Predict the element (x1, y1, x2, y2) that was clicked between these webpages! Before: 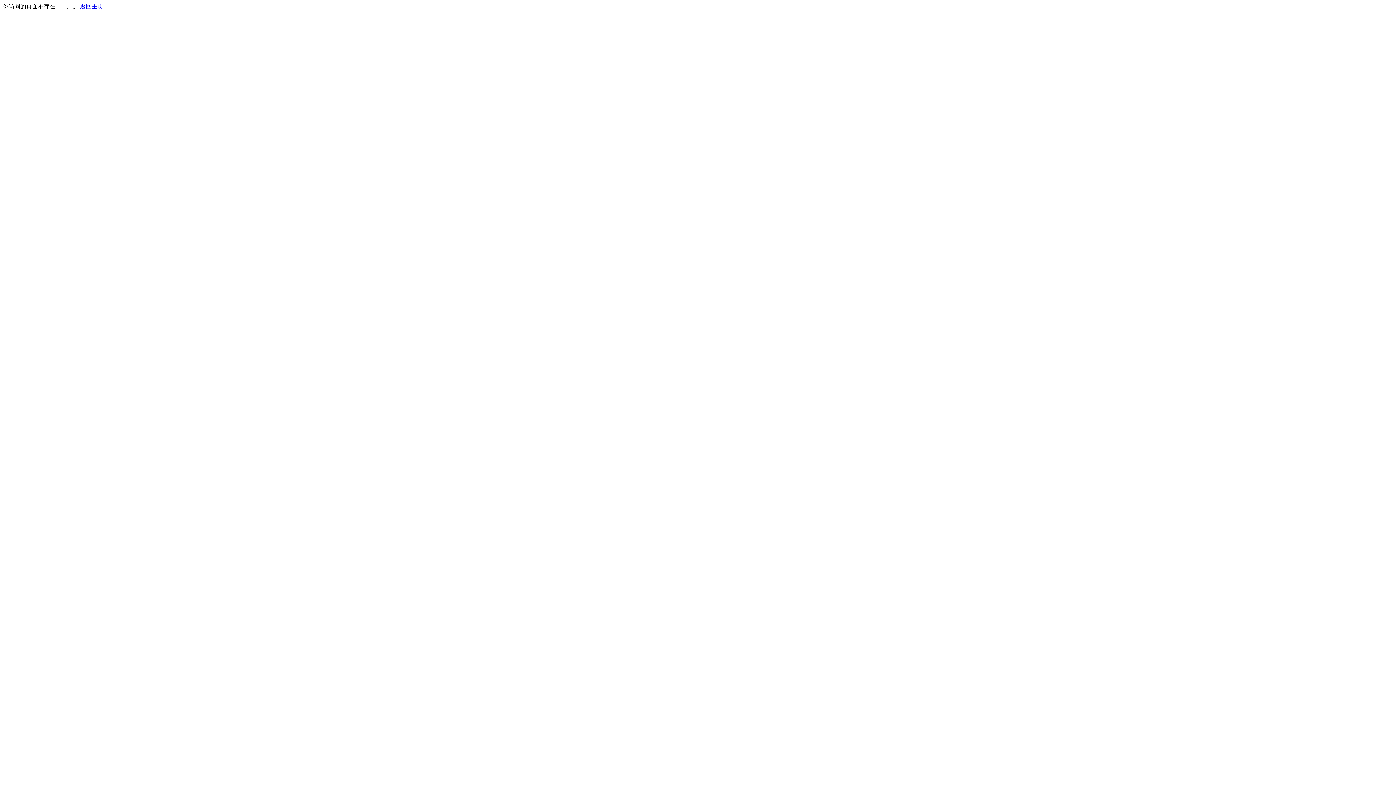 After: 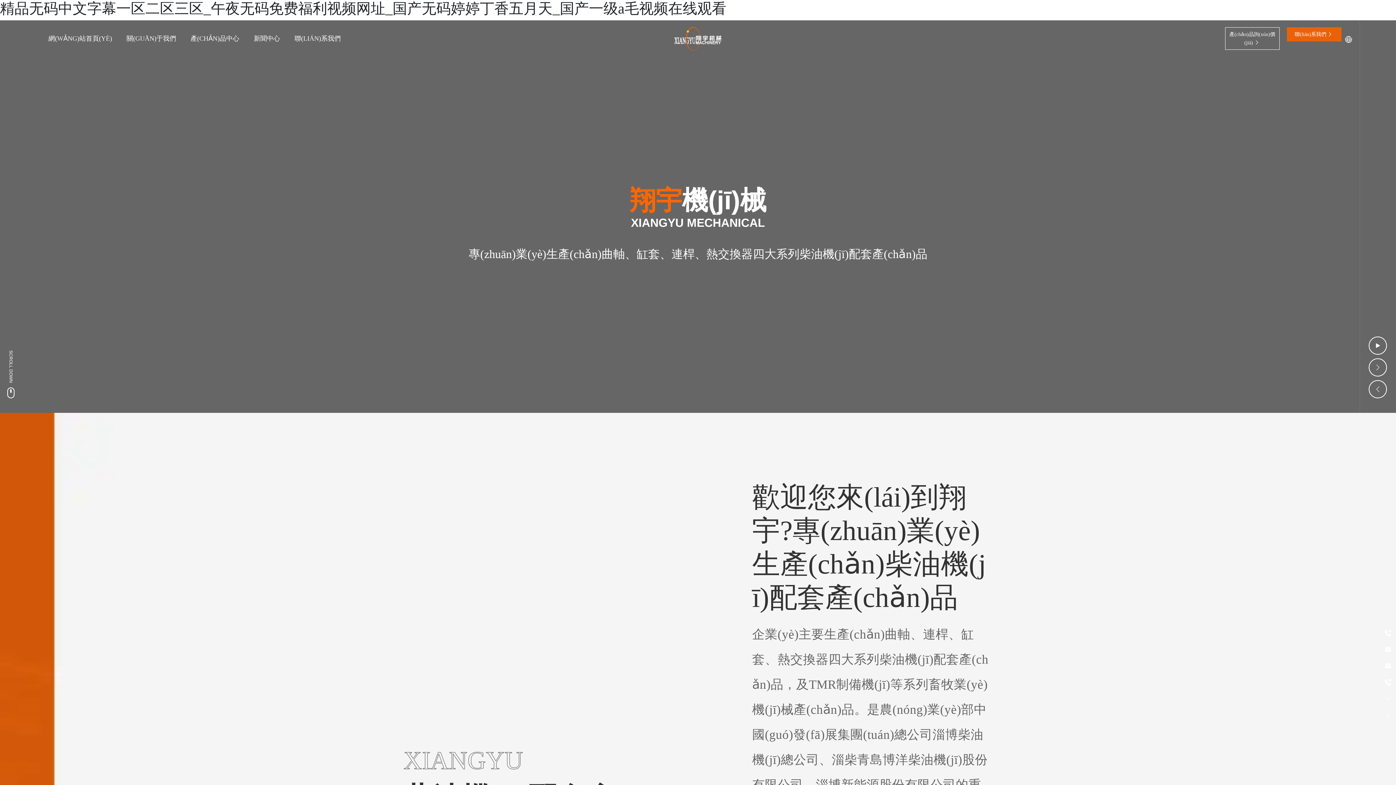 Action: label: 返回主页 bbox: (80, 3, 103, 9)